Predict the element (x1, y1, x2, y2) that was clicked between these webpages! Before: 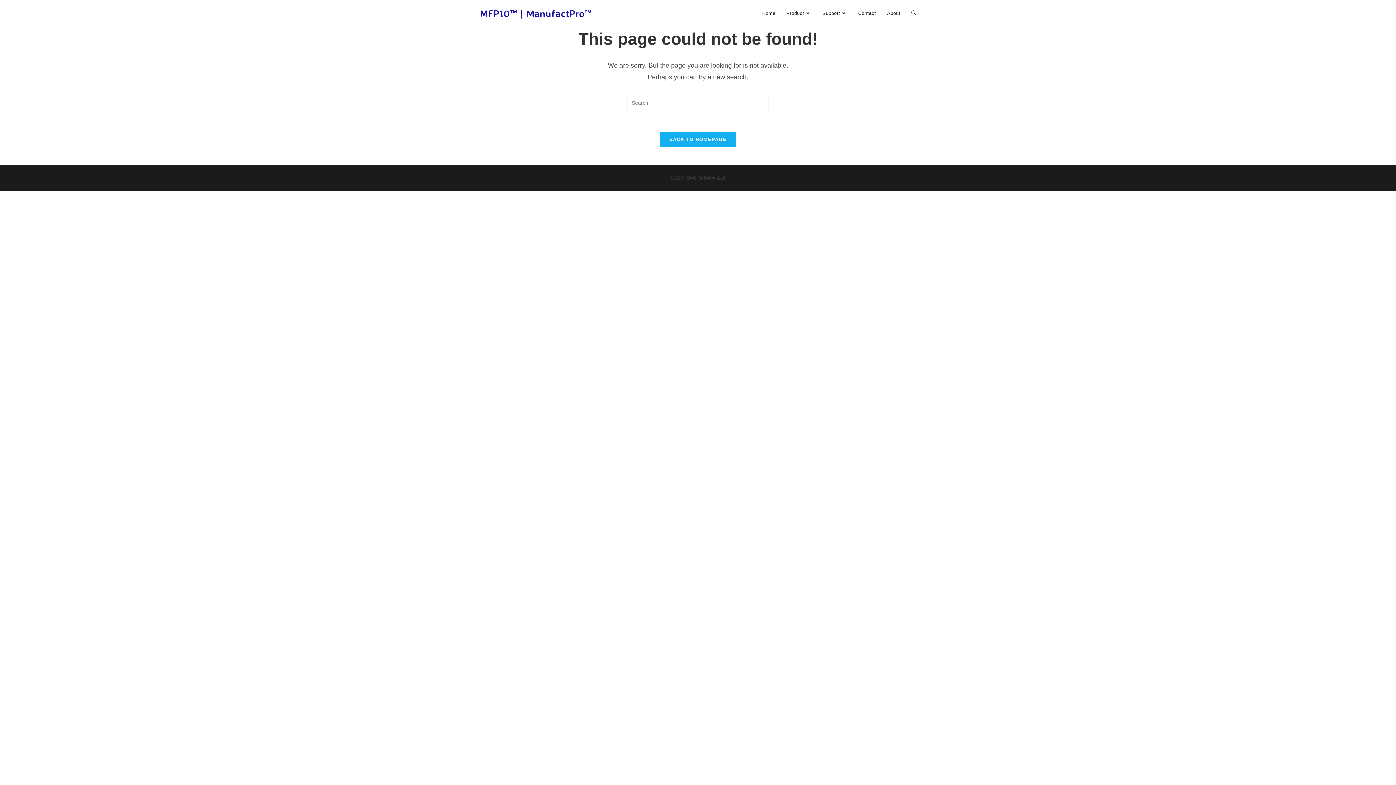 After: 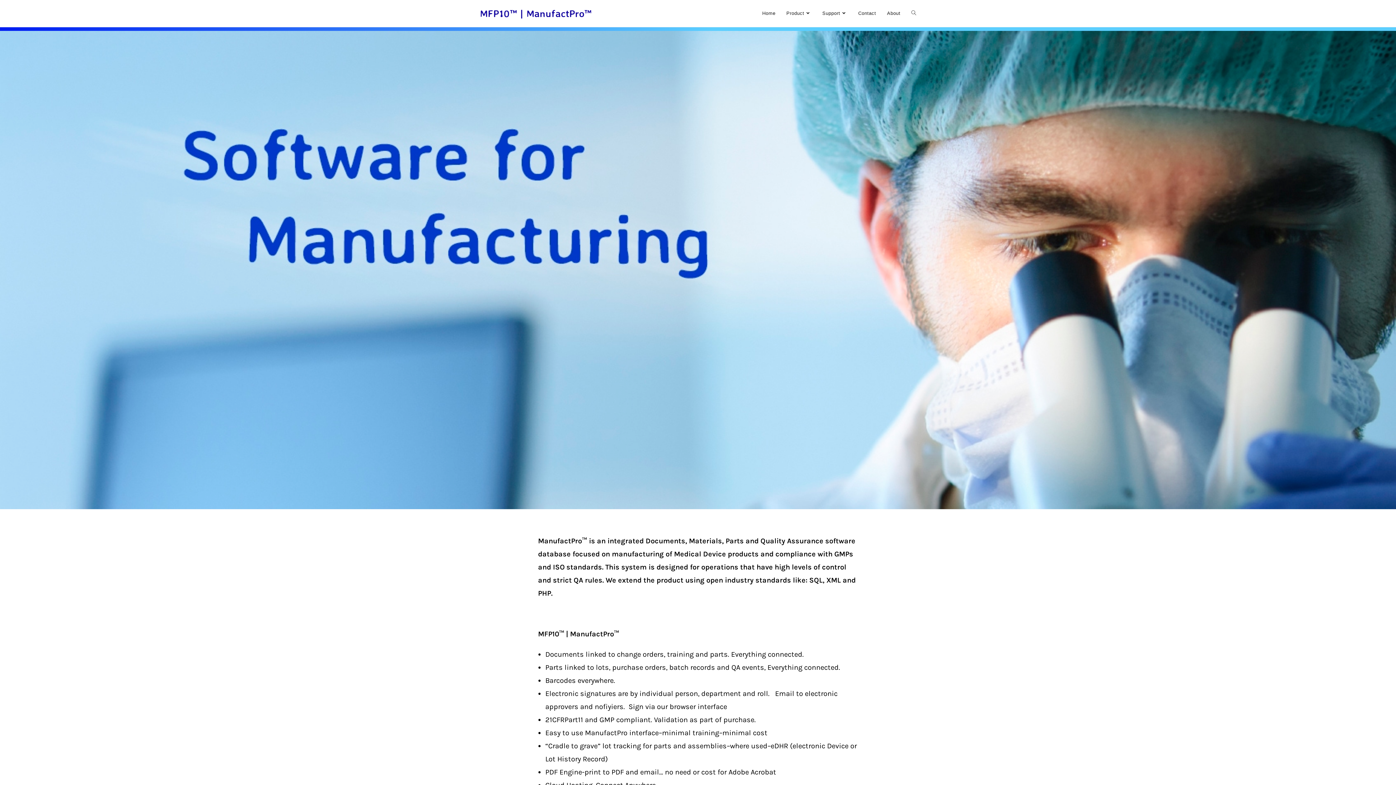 Action: bbox: (660, 132, 736, 146) label: BACK TO HOMEPAGE